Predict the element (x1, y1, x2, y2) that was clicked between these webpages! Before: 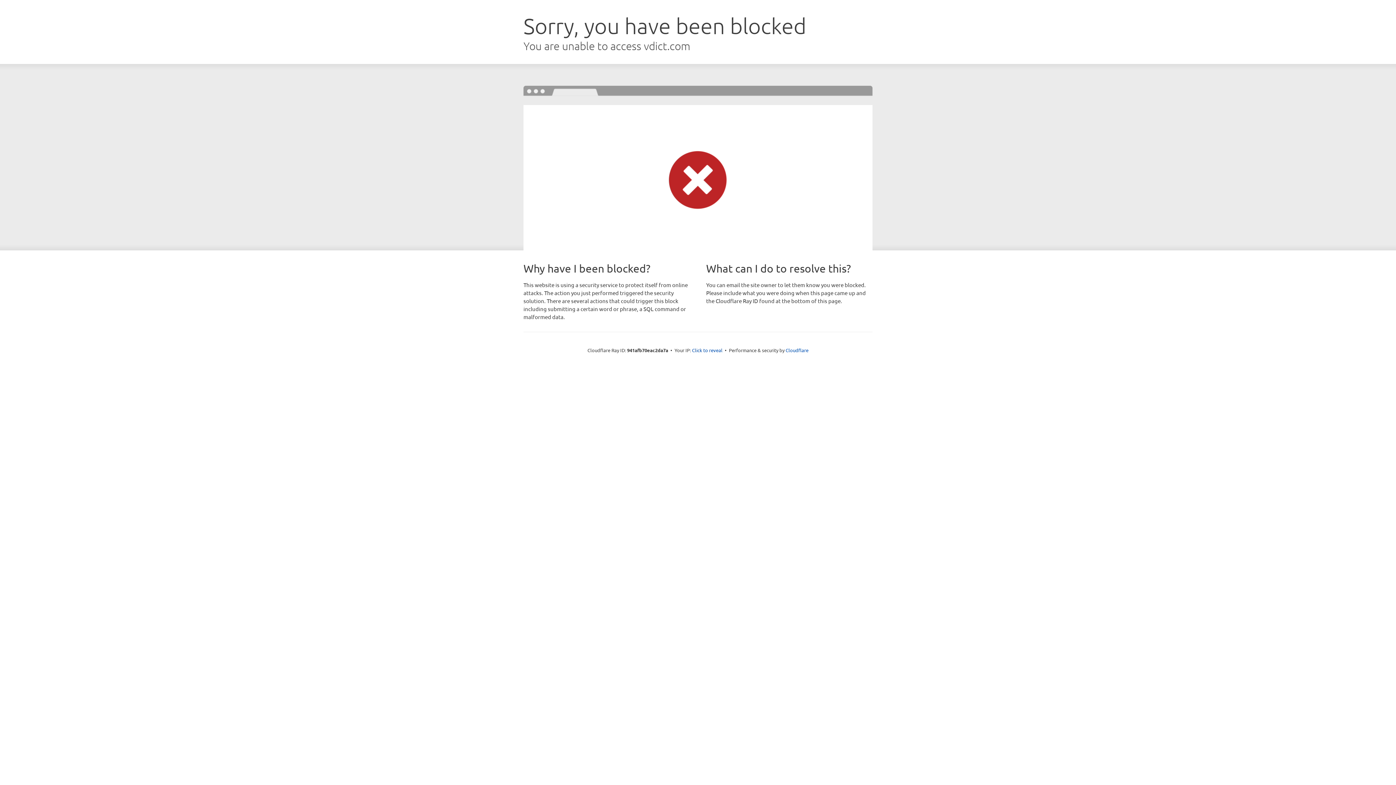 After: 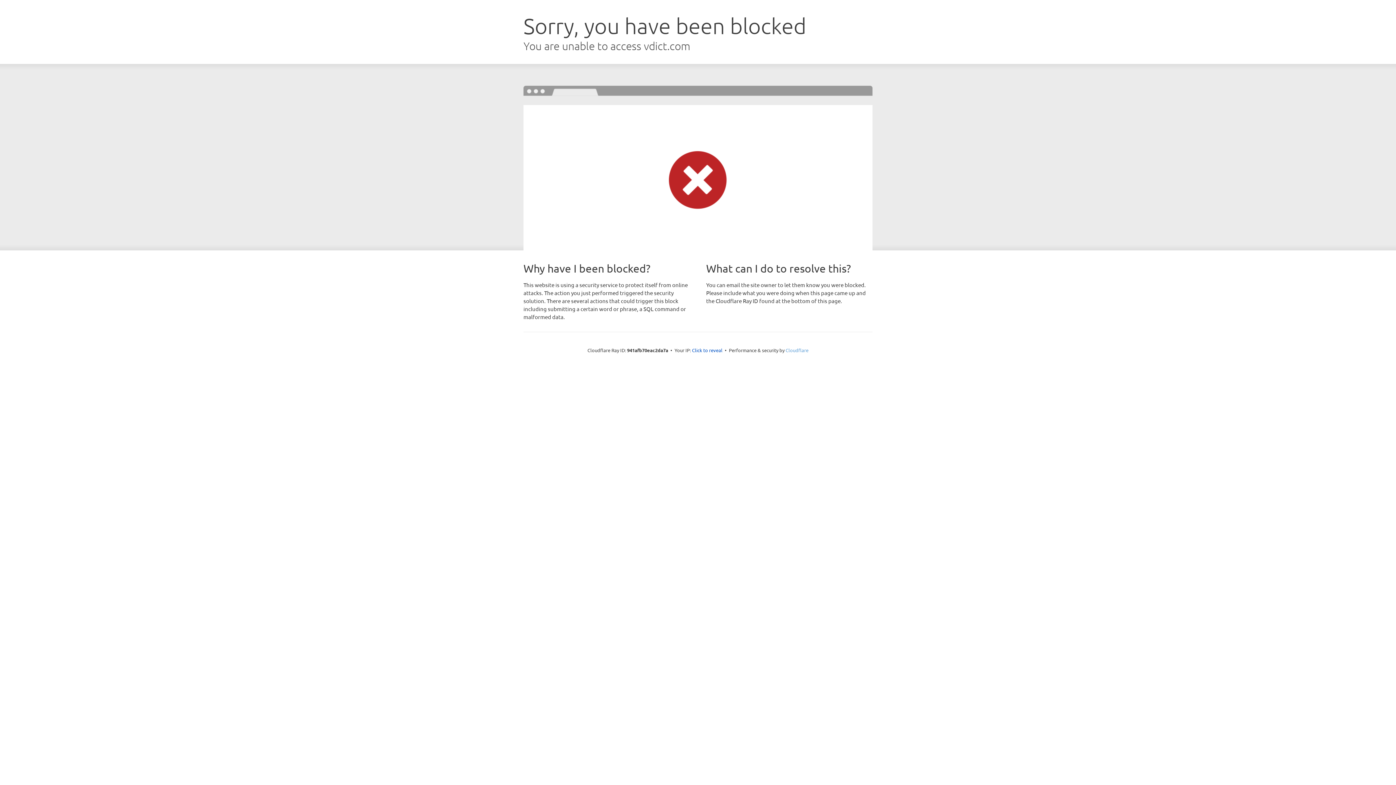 Action: label: Cloudflare bbox: (785, 347, 808, 353)